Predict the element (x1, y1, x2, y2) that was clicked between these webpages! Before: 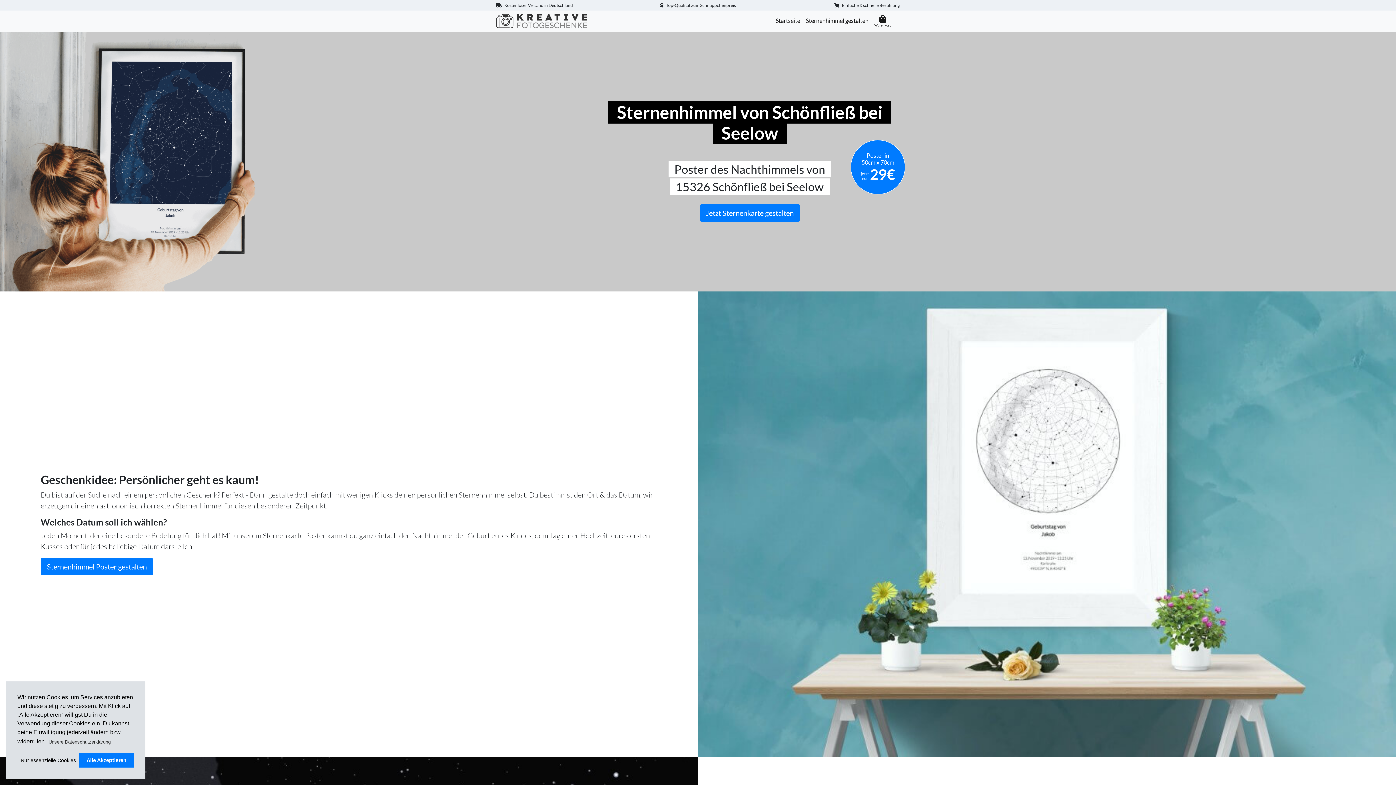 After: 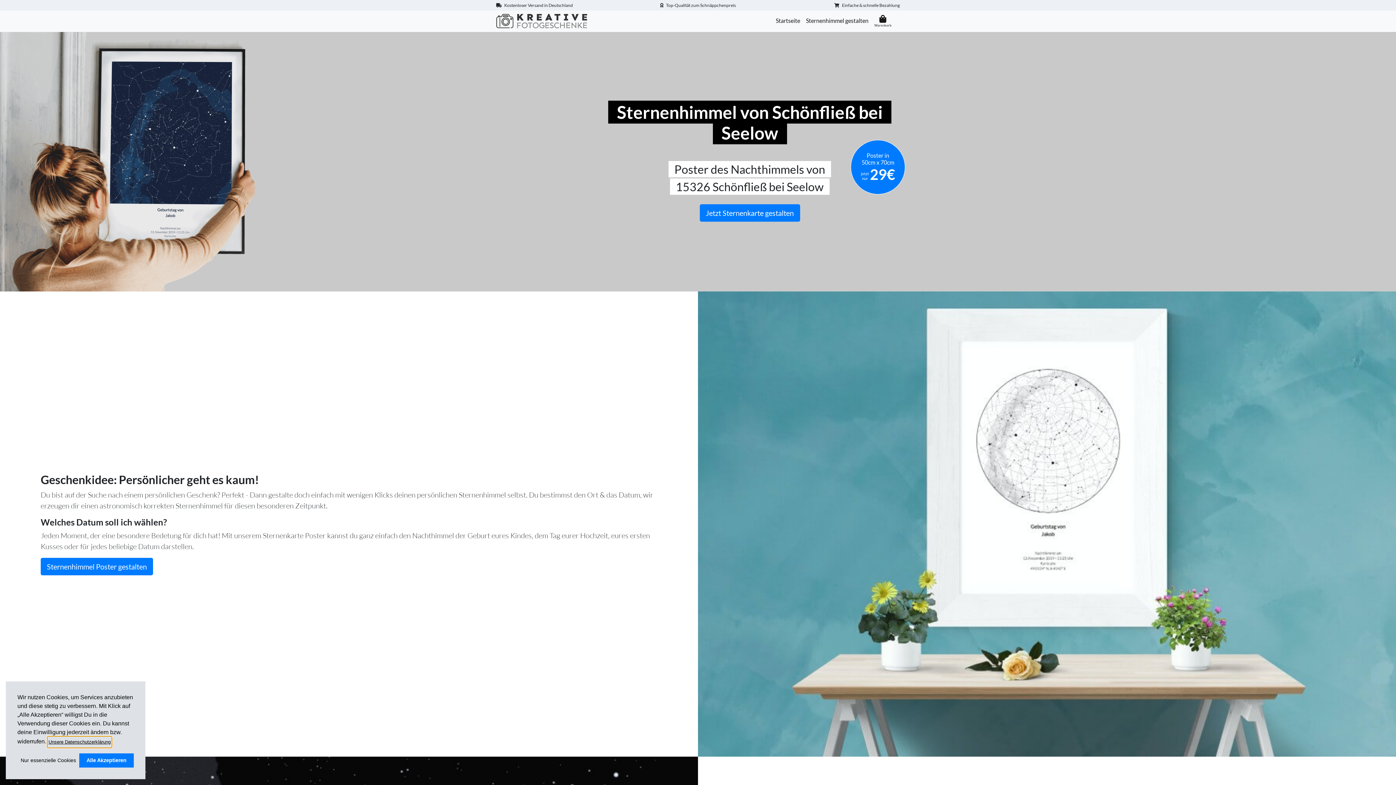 Action: bbox: (47, 737, 111, 747) label: learn more about cookies